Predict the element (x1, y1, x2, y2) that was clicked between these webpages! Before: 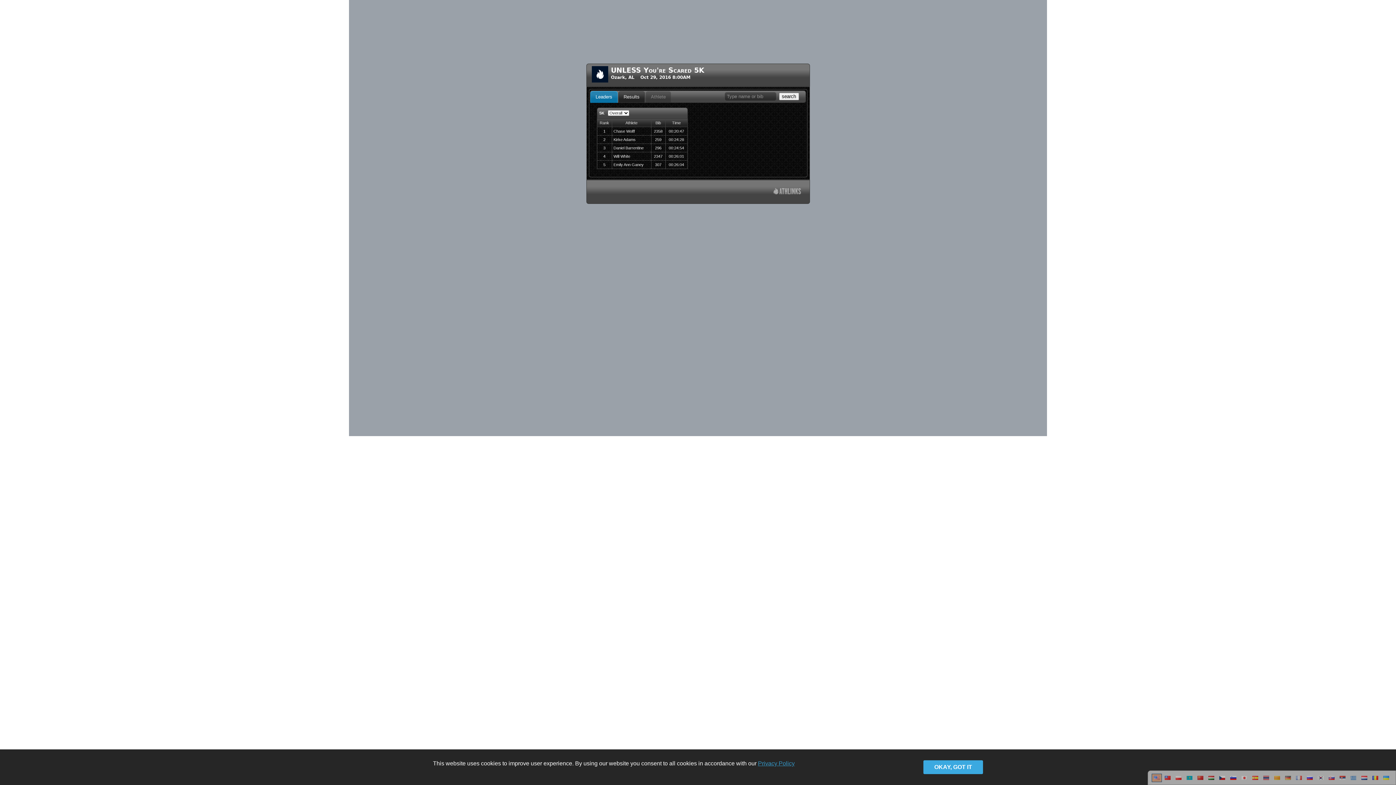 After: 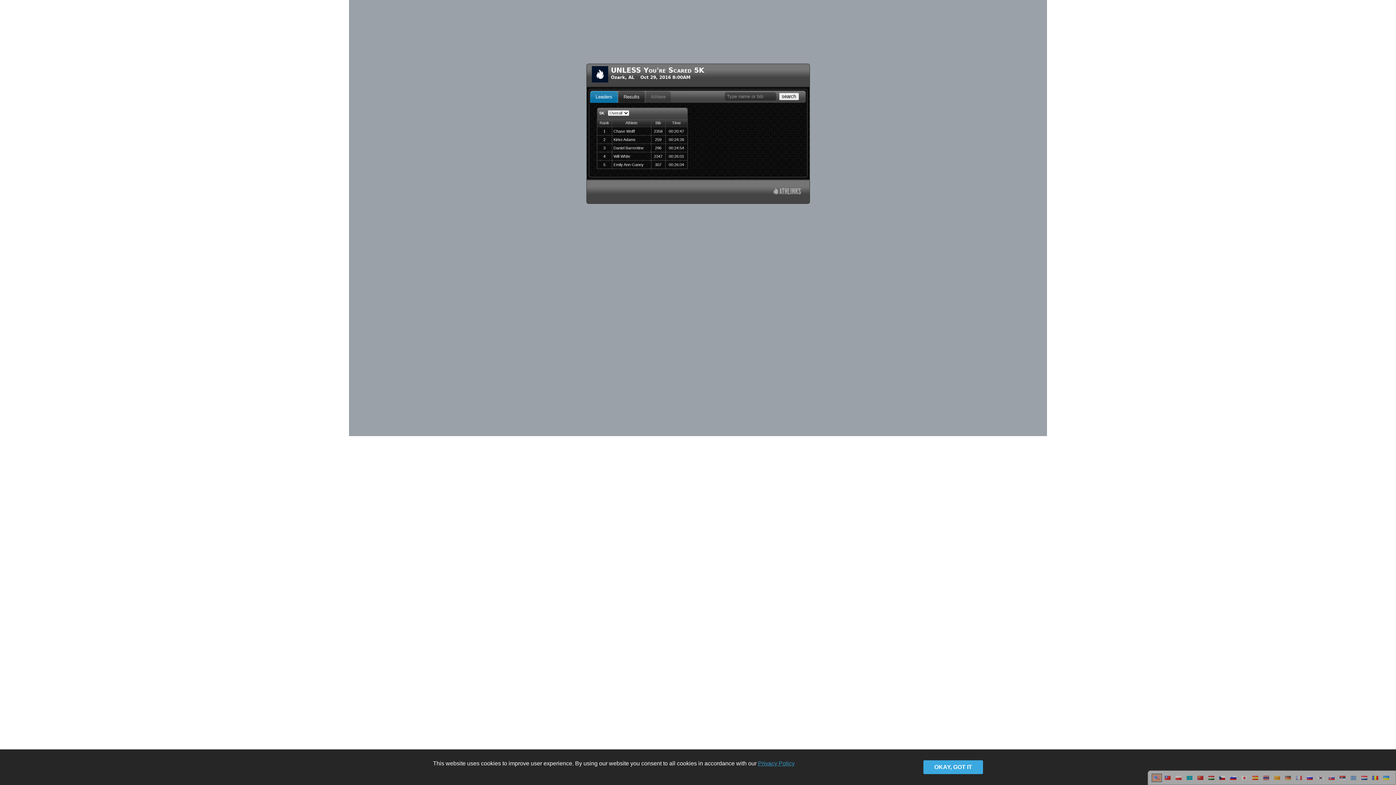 Action: label: Athlete bbox: (646, 91, 670, 102)